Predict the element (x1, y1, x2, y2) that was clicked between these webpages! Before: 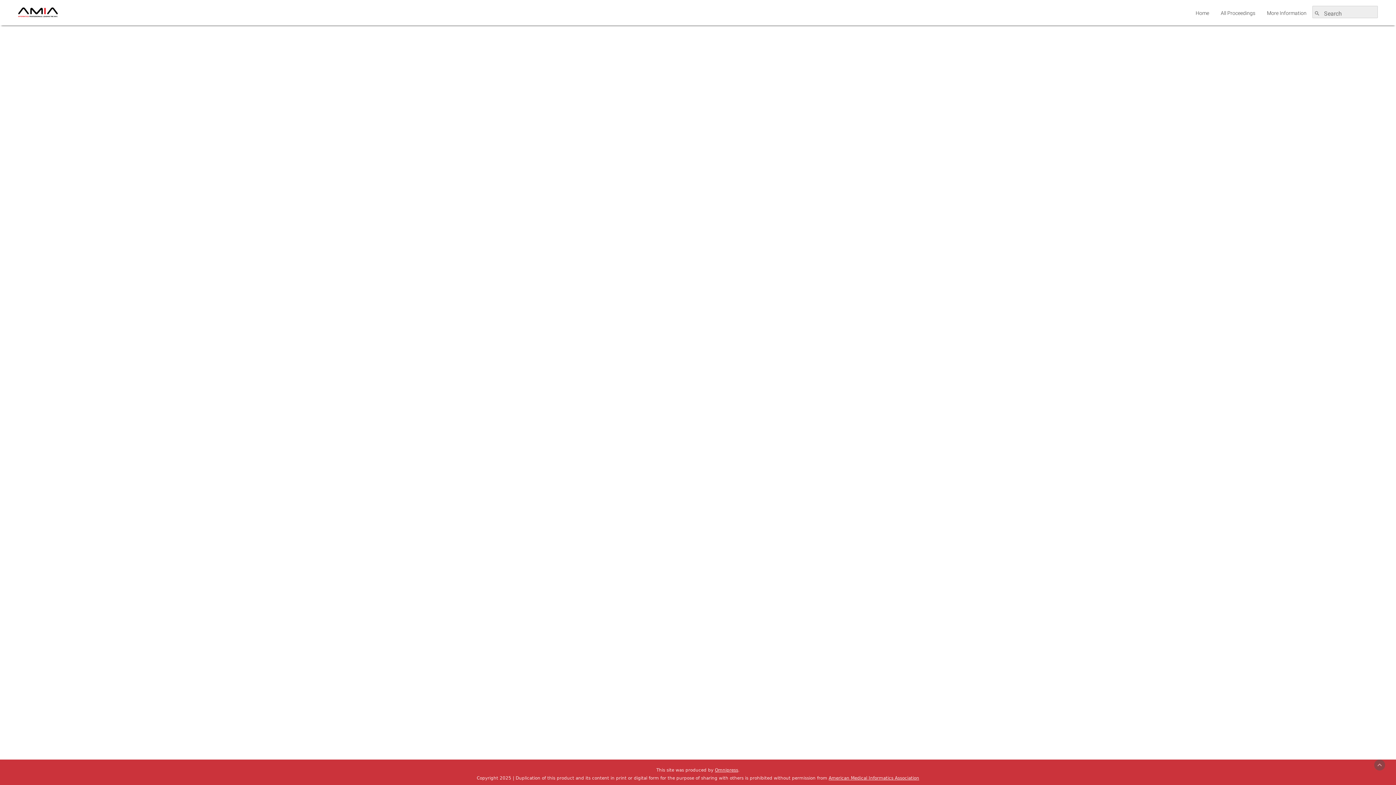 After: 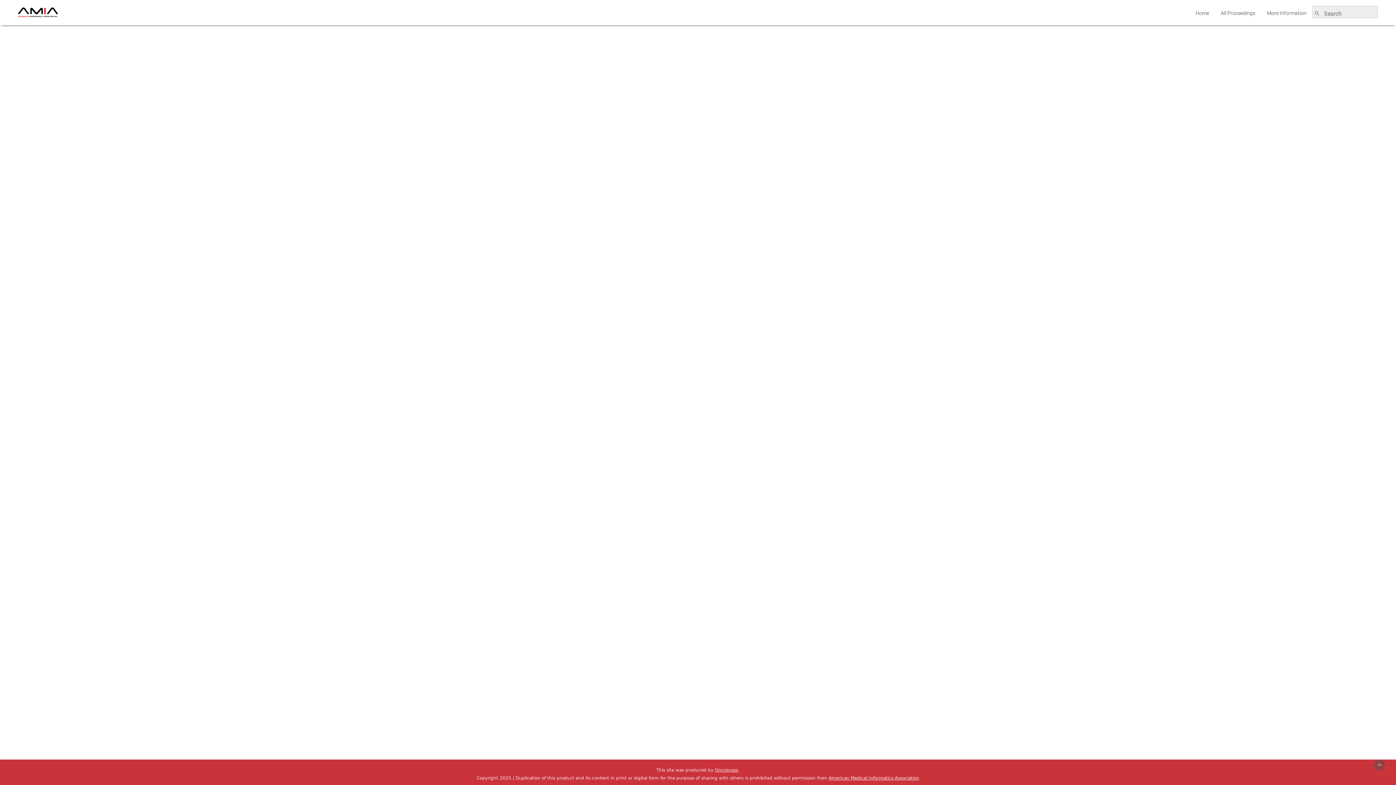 Action: bbox: (715, 768, 738, 773) label: Omnipress